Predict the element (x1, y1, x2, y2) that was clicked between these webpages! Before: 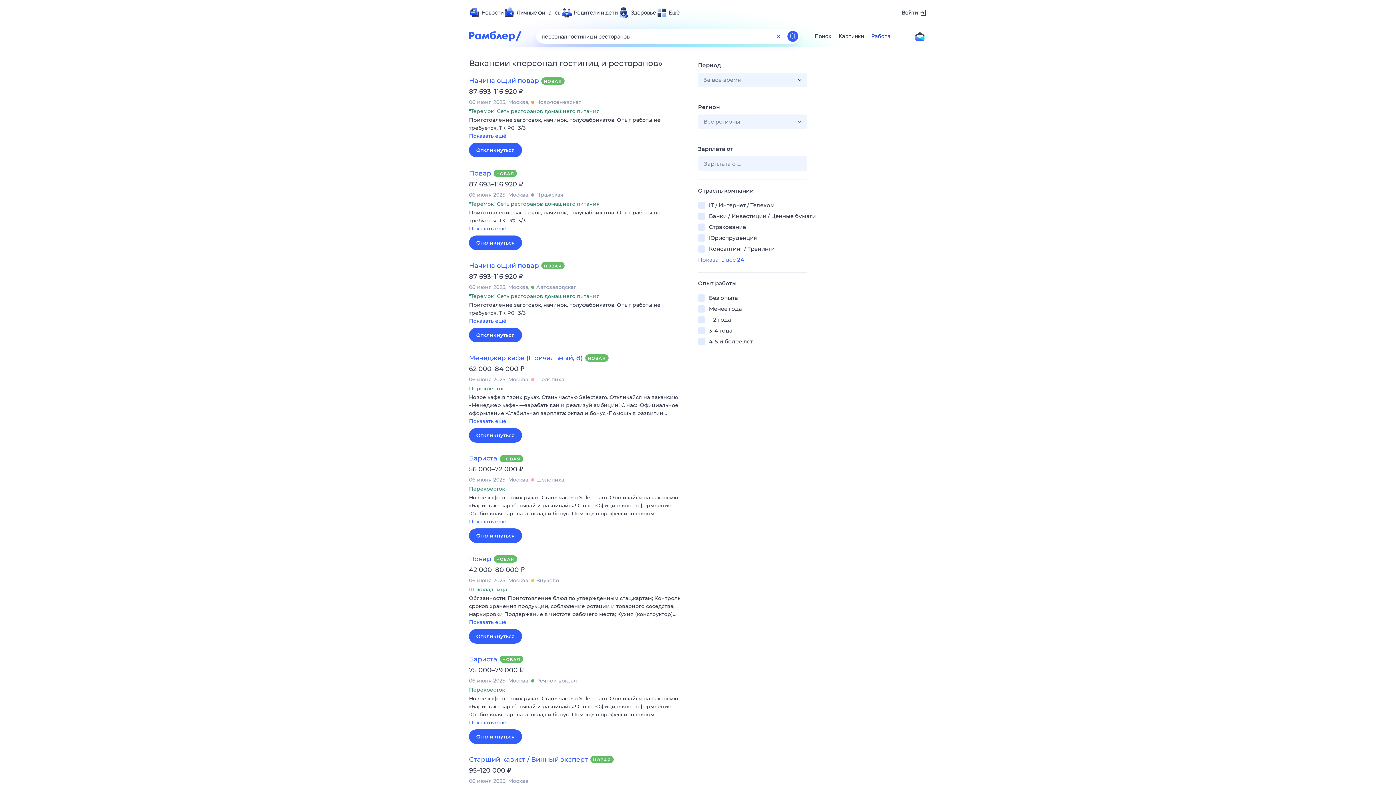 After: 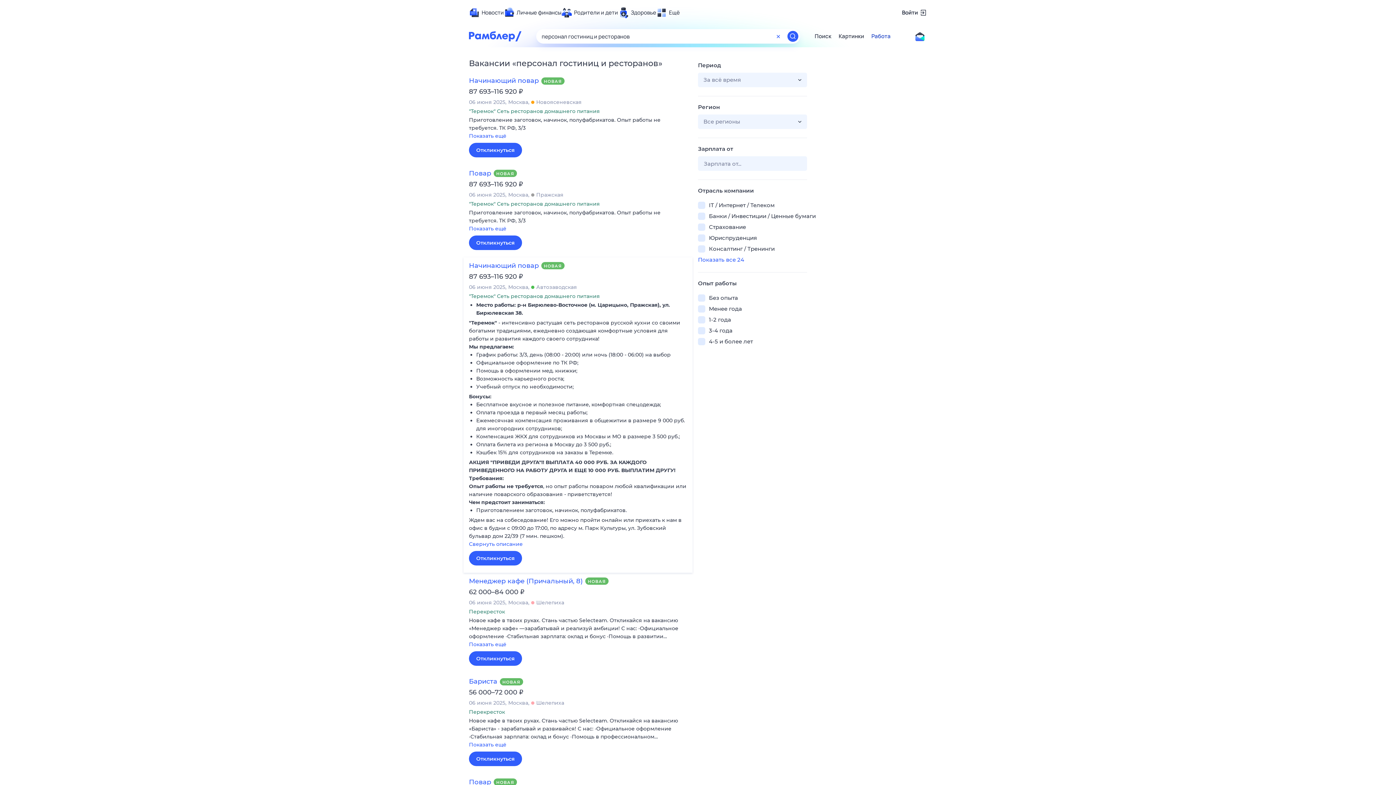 Action: label: Показать ещё bbox: (469, 317, 687, 326)